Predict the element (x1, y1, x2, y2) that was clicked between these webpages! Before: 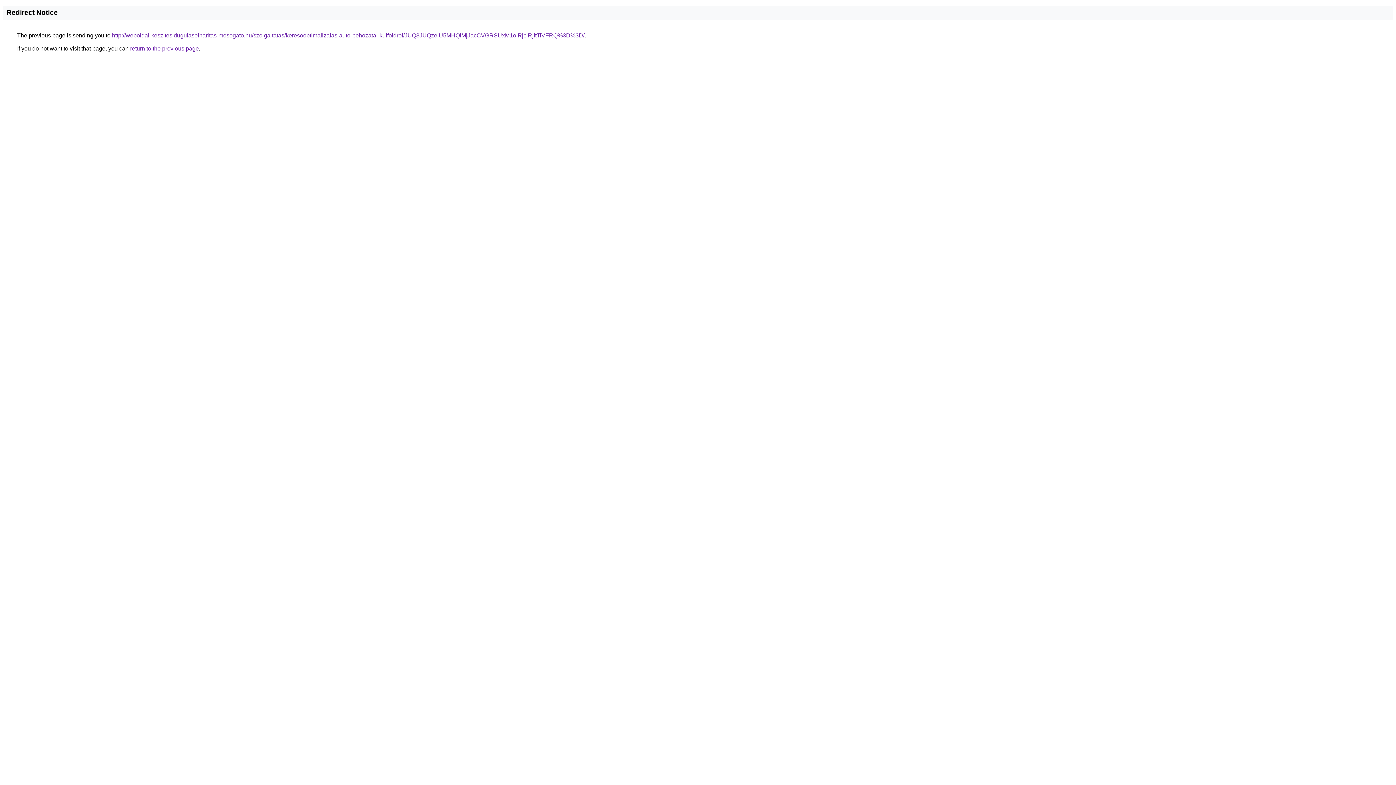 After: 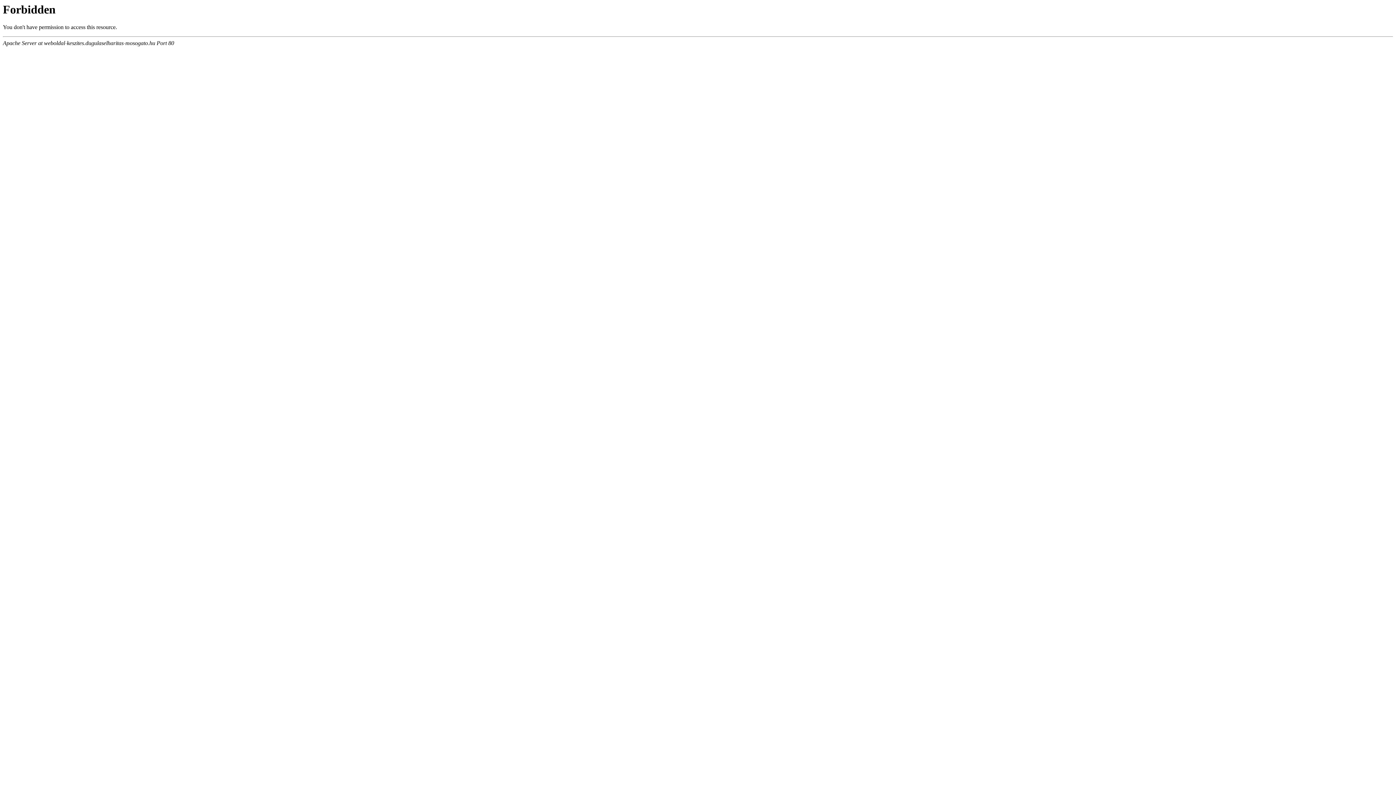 Action: label: http://weboldal-keszites.dugulaselharitas-mosogato.hu/szolgaltatas/keresooptimalizalas-auto-behozatal-kulfoldrol/JUQ3JUQzeiU5MHQlMjJacCVGRSUxM1olRjclRjltTiVFRQ%3D%3D/ bbox: (112, 32, 584, 38)